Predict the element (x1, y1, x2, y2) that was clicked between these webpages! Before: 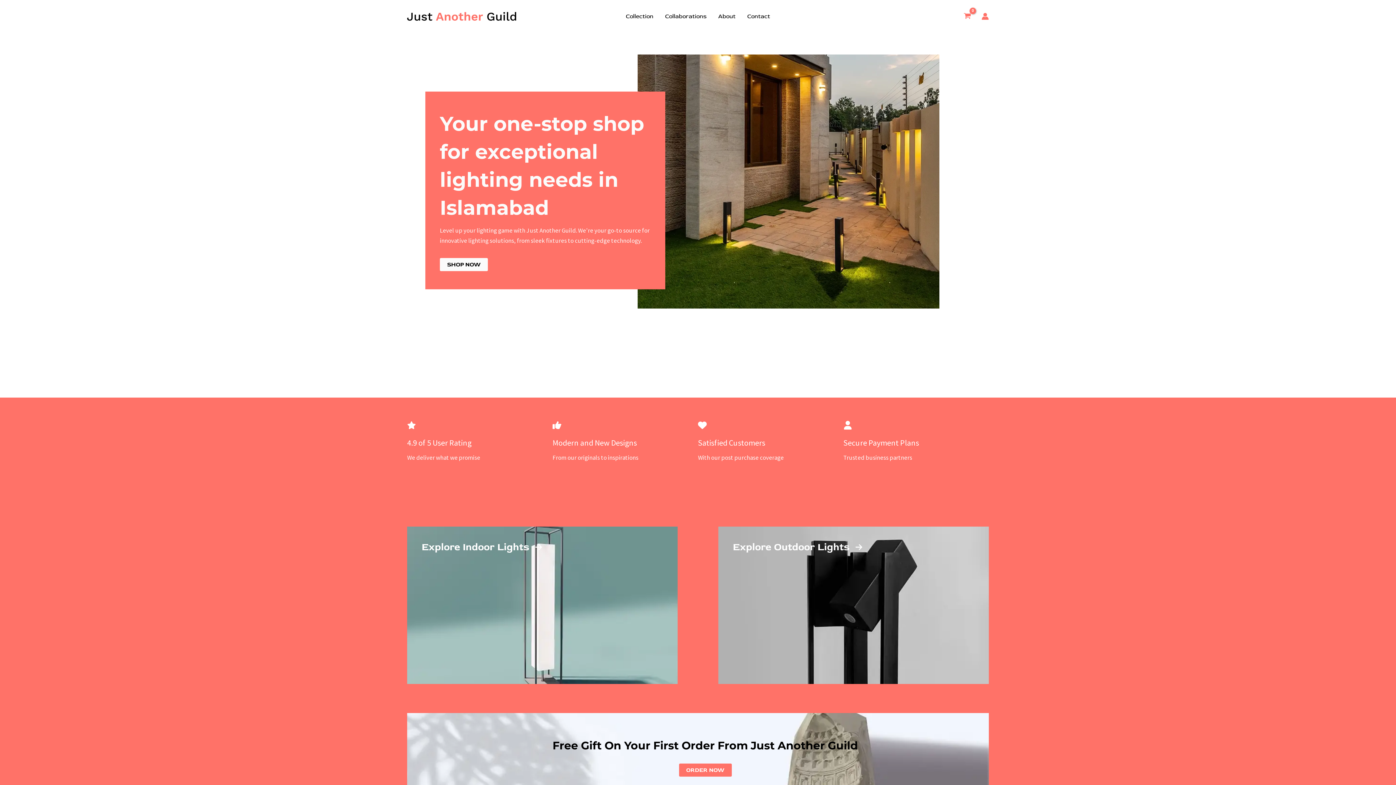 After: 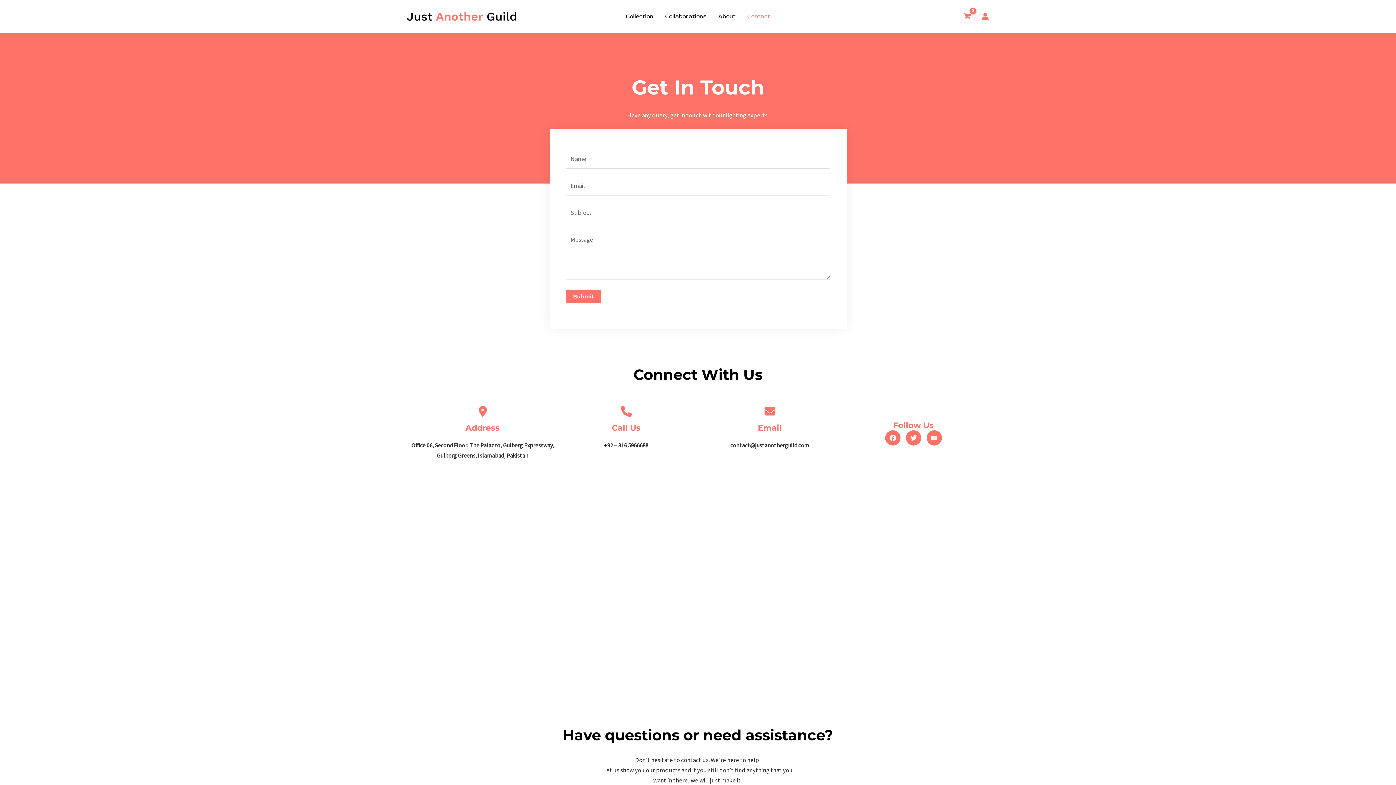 Action: label: Contact bbox: (741, 3, 776, 29)